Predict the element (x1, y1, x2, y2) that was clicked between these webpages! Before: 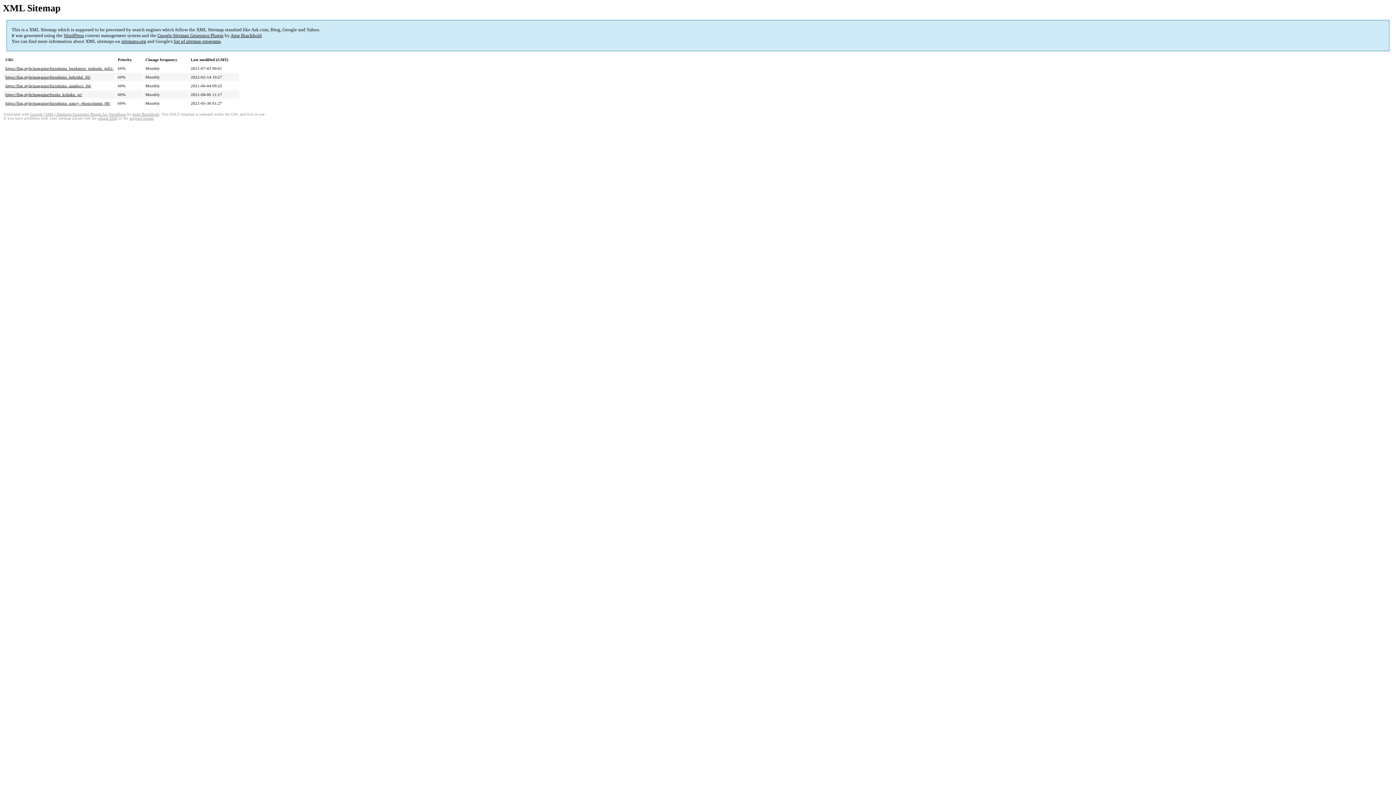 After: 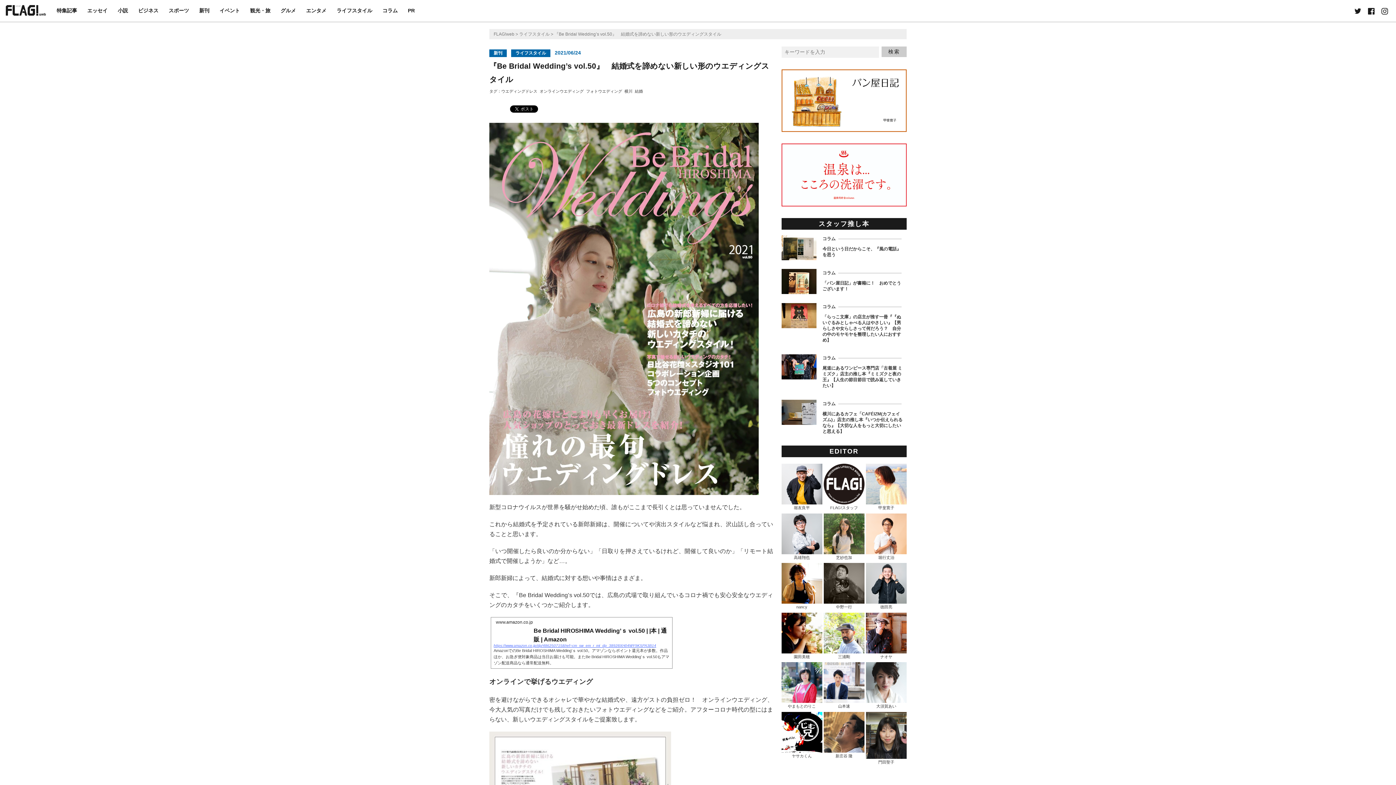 Action: bbox: (5, 75, 90, 79) label: https://flag.style/magazine/hiroshima_bebridal_50/